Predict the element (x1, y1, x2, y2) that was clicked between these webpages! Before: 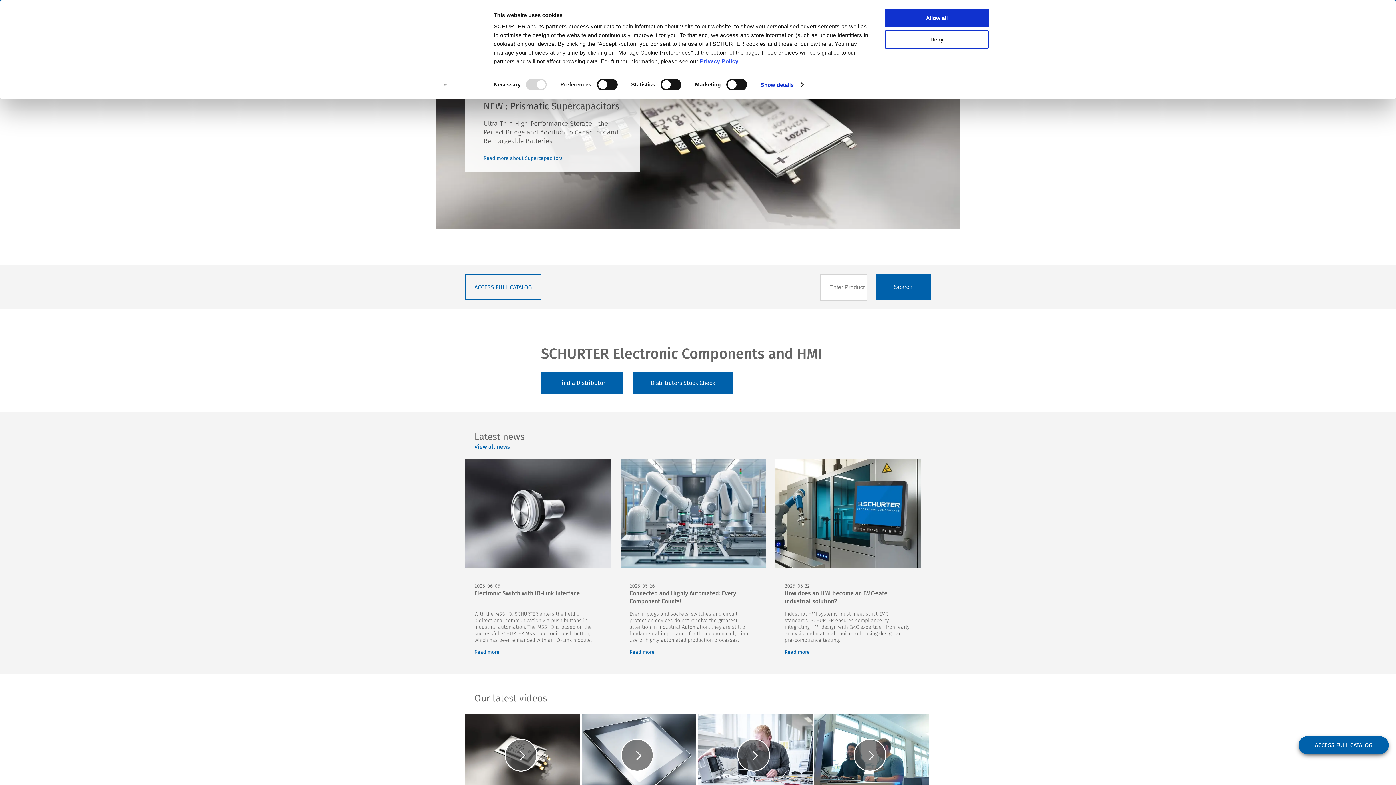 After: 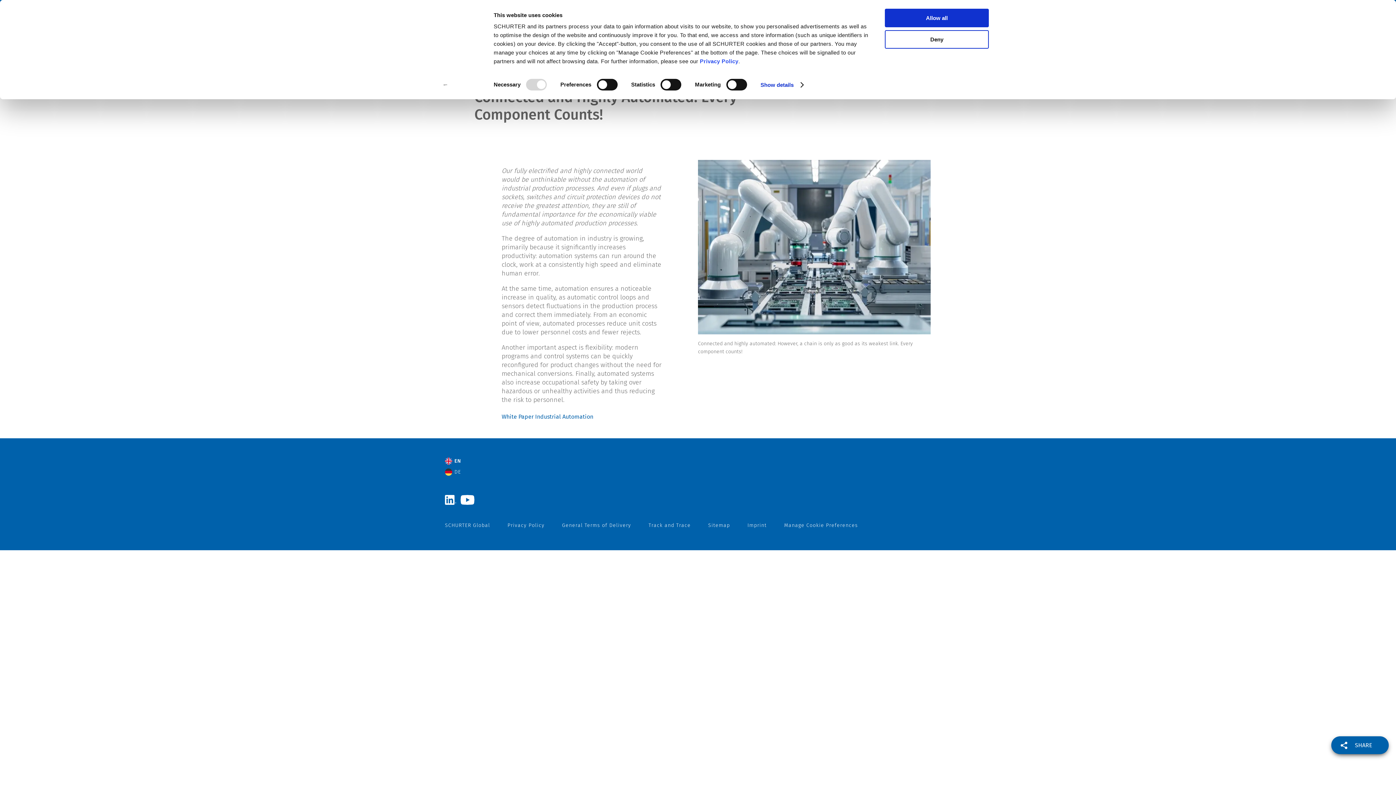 Action: bbox: (629, 649, 757, 656) label: Read more